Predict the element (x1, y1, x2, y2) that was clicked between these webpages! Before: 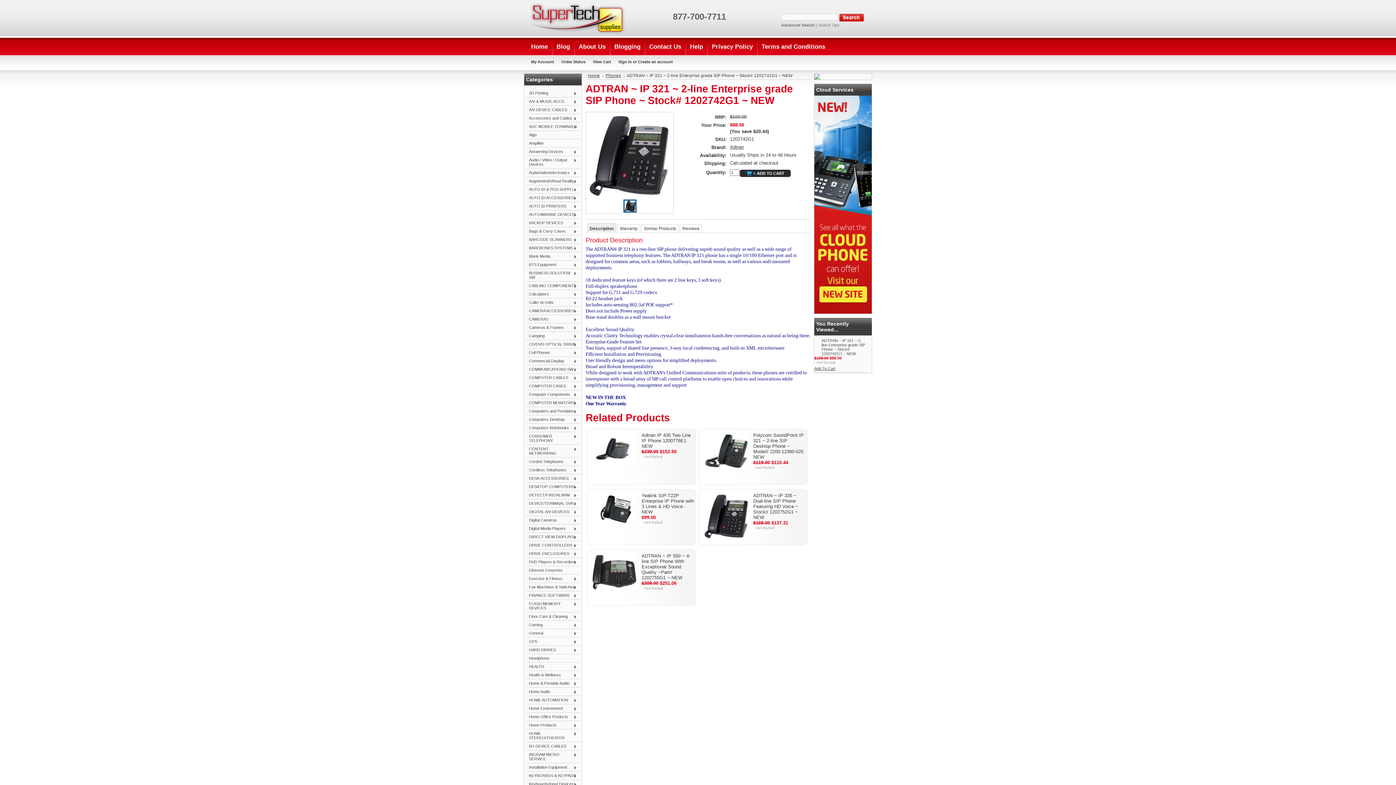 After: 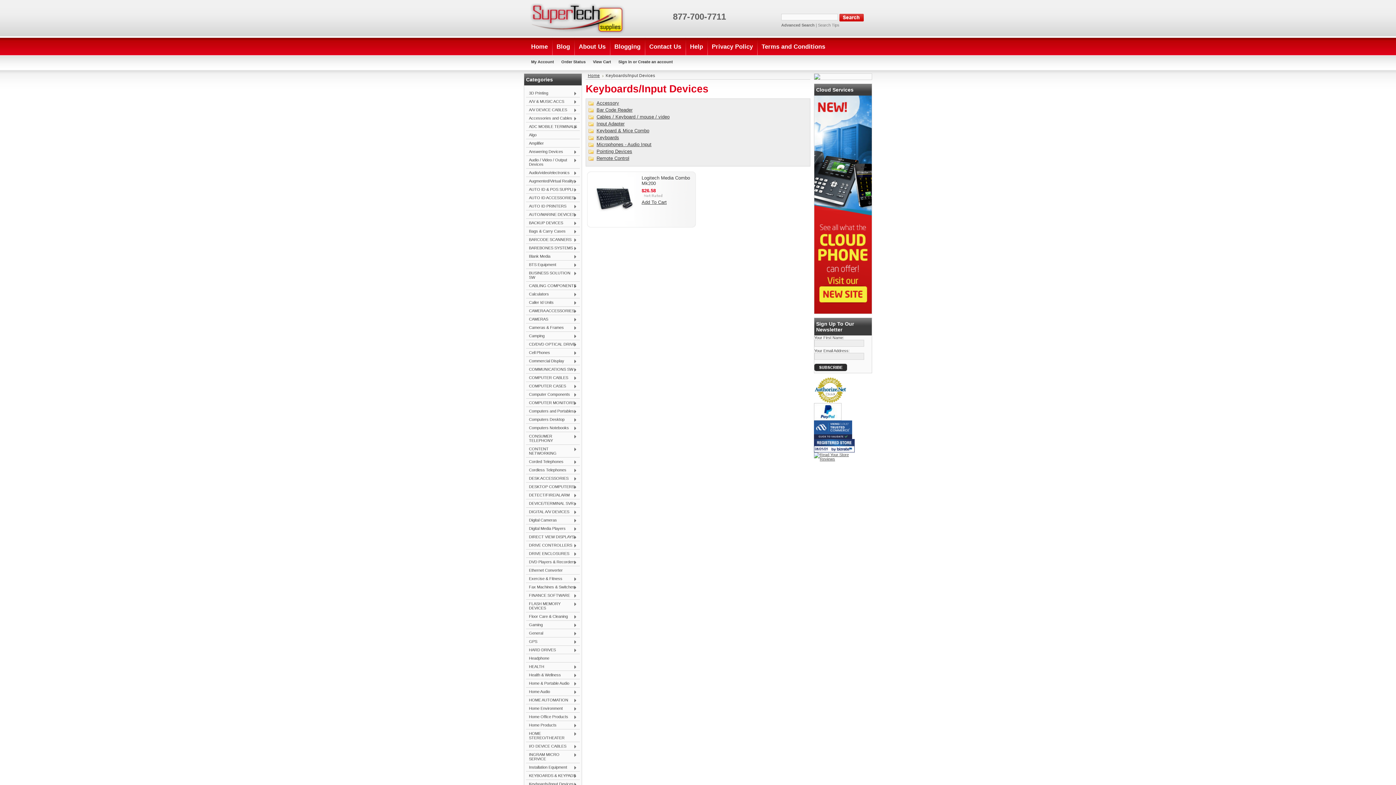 Action: label: Keyboards/Input Devices
» bbox: (526, 780, 580, 788)